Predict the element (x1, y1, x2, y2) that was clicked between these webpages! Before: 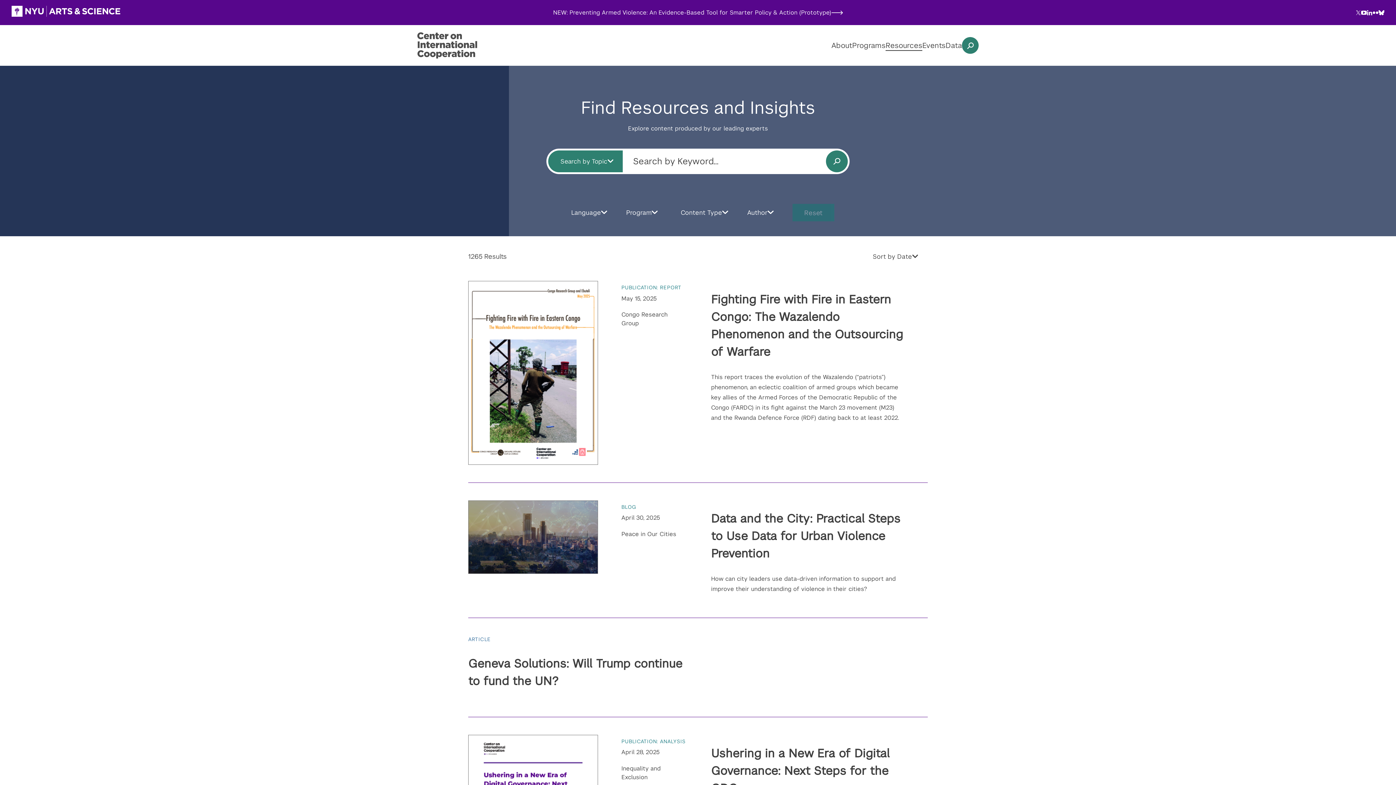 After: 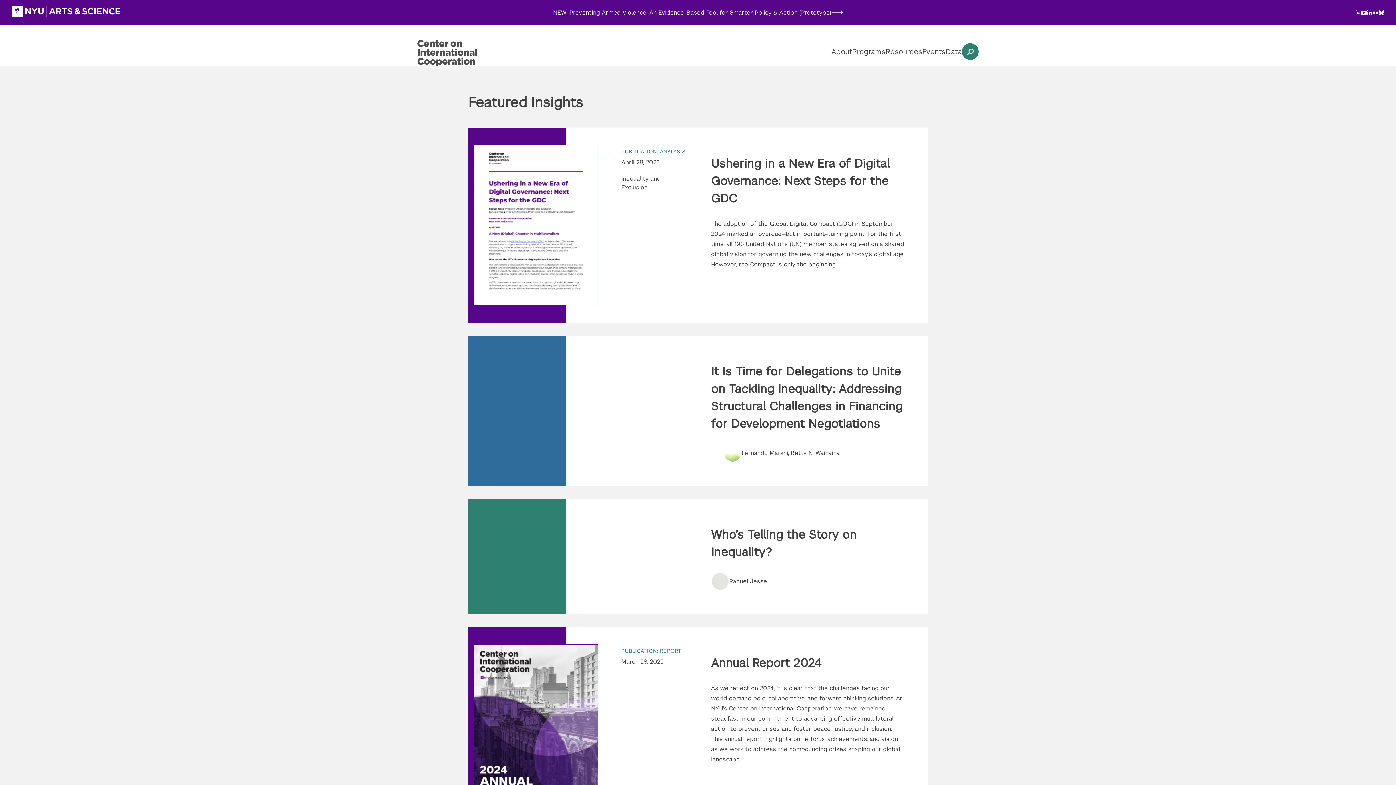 Action: label: Center on International Cooperation bbox: (417, 32, 515, 58)